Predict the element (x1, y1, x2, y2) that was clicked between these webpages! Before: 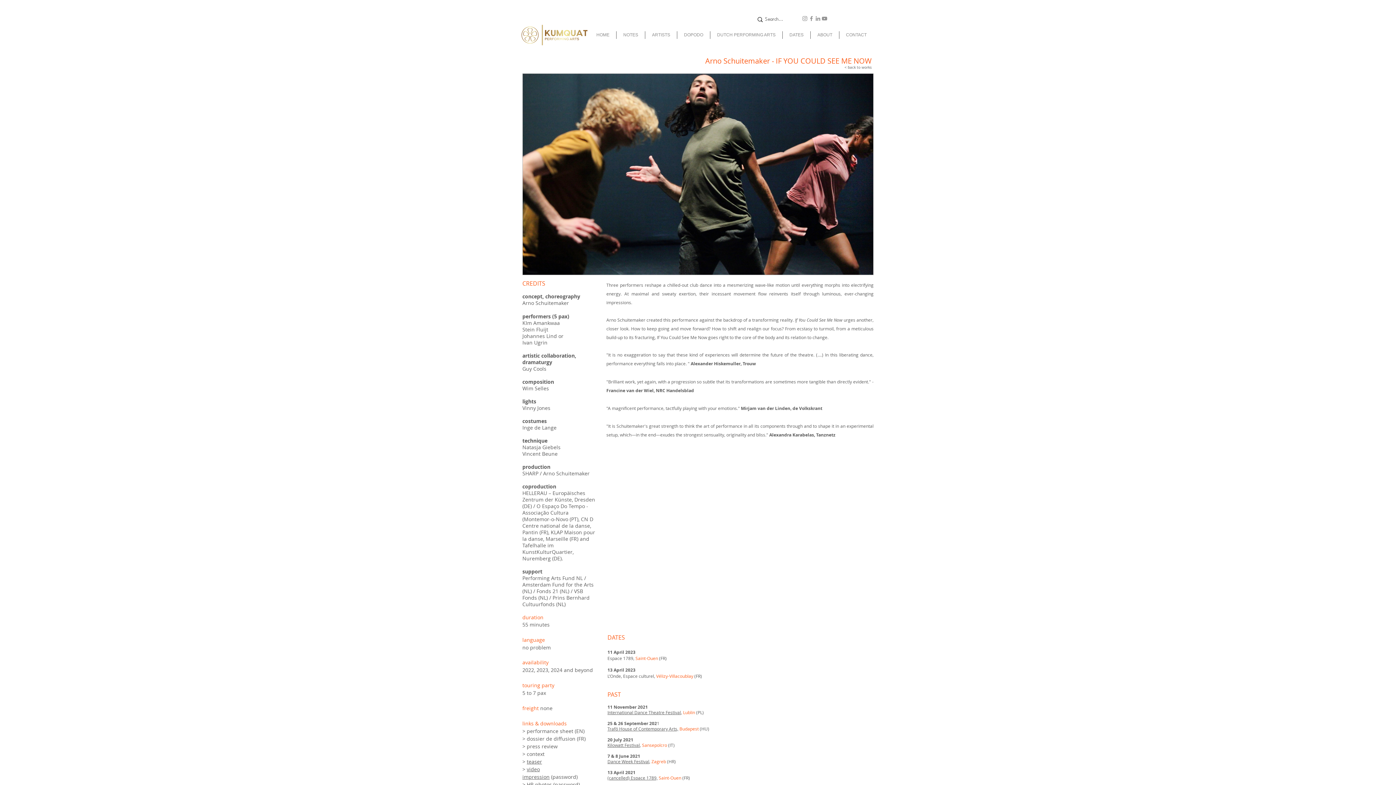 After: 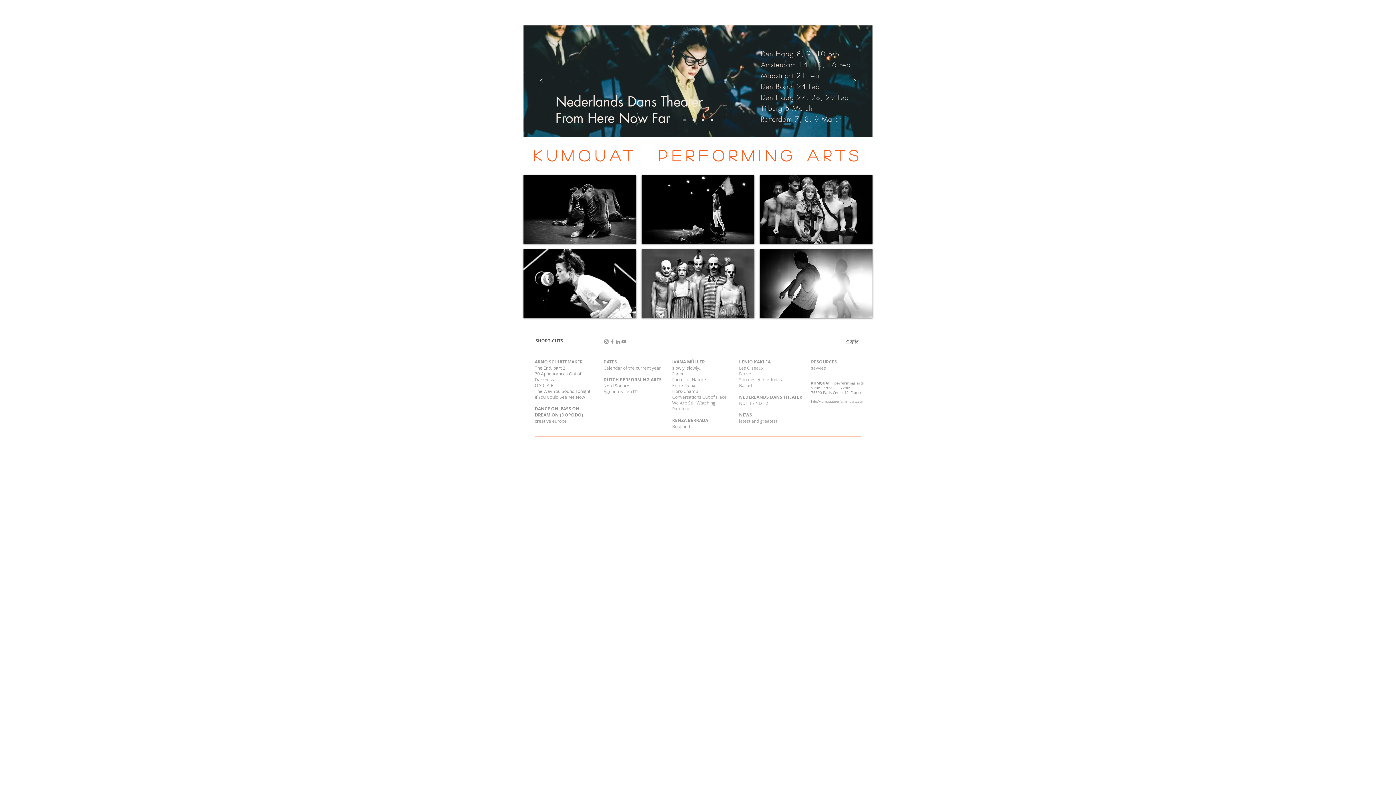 Action: bbox: (589, 31, 616, 38) label: HOME